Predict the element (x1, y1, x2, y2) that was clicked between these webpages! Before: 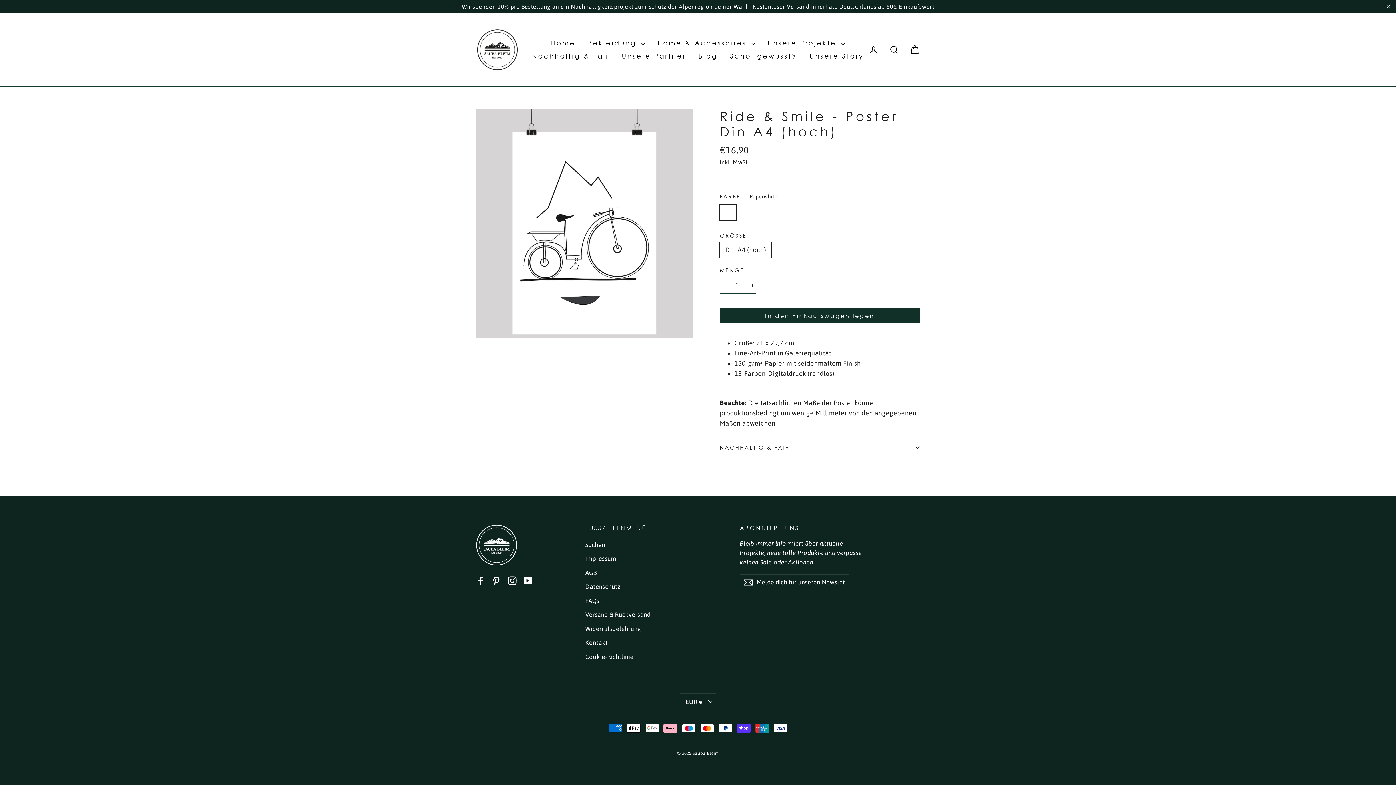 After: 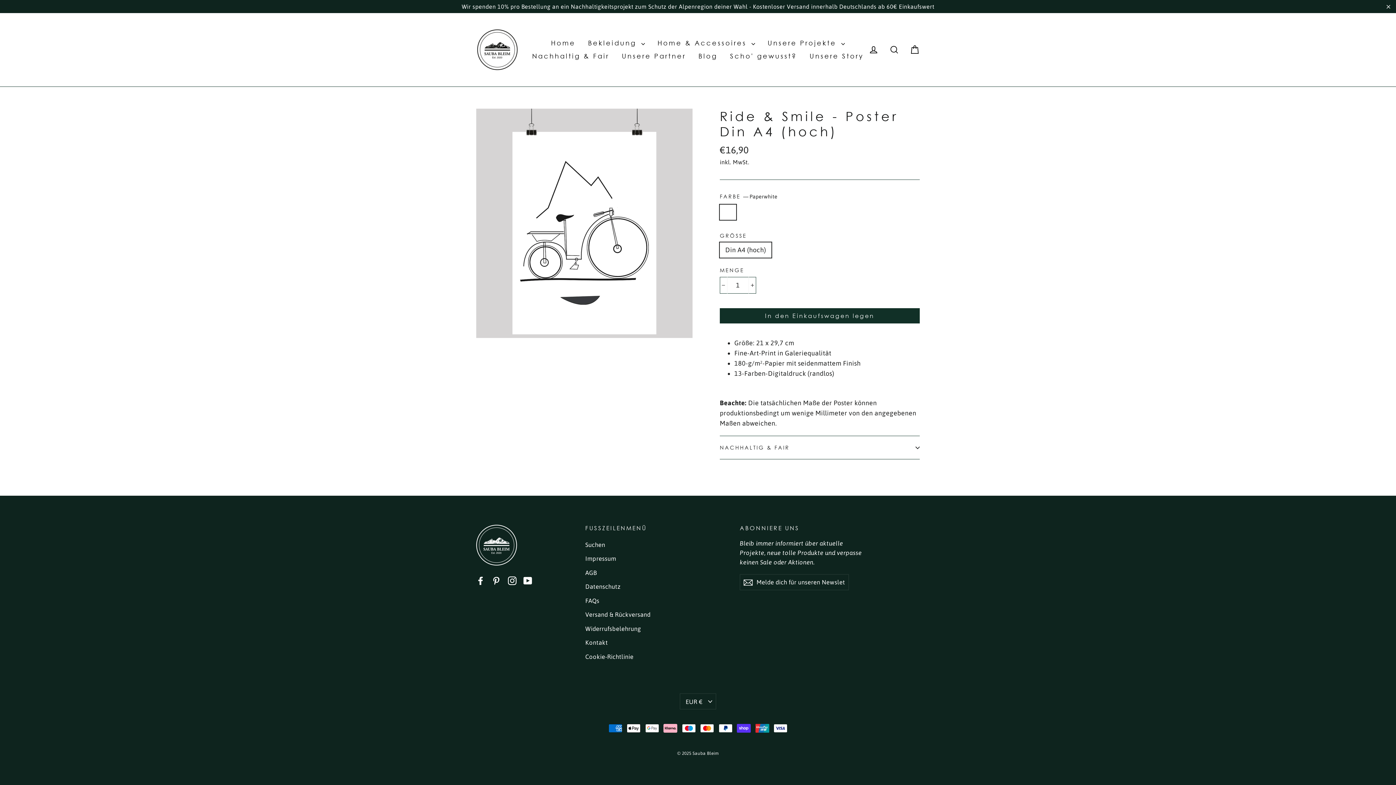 Action: bbox: (507, 575, 516, 585) label: Instagram